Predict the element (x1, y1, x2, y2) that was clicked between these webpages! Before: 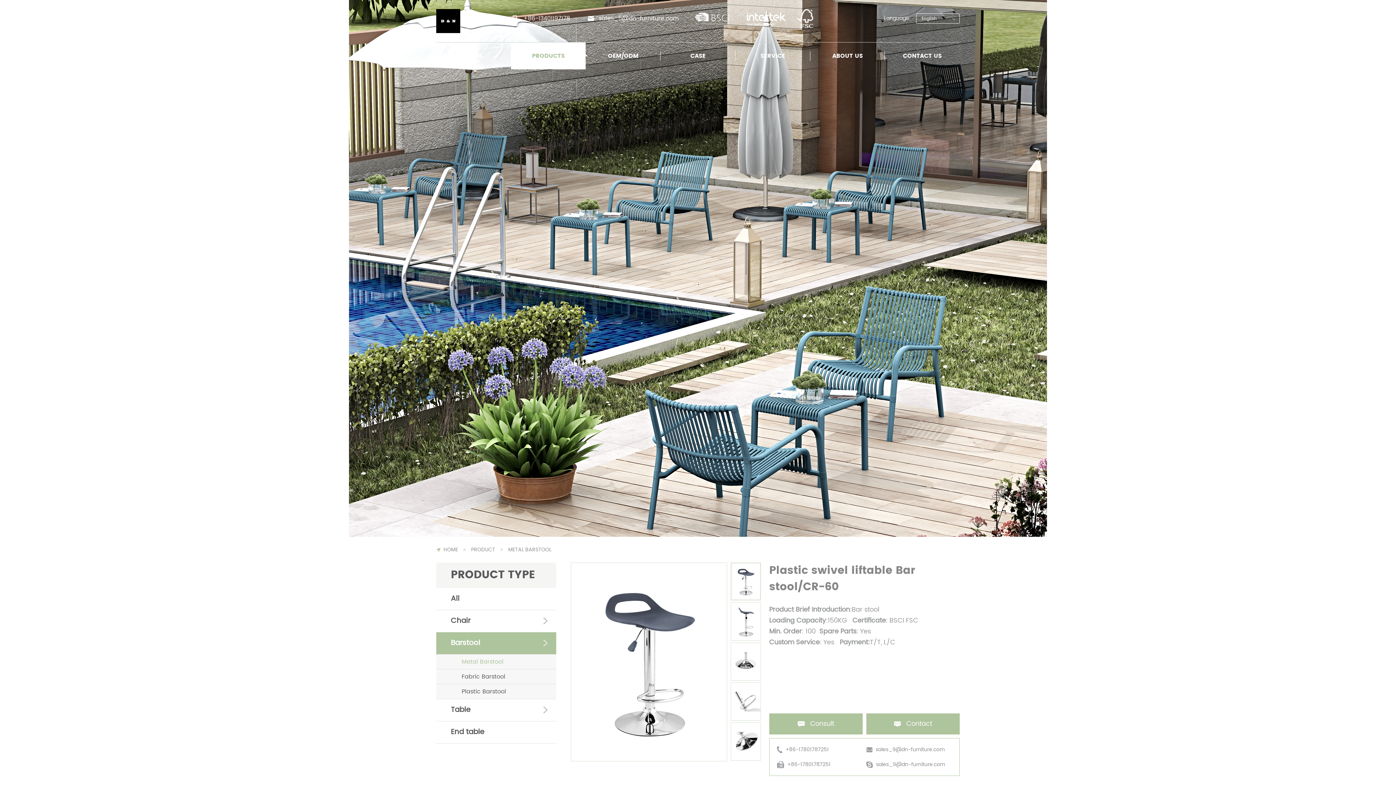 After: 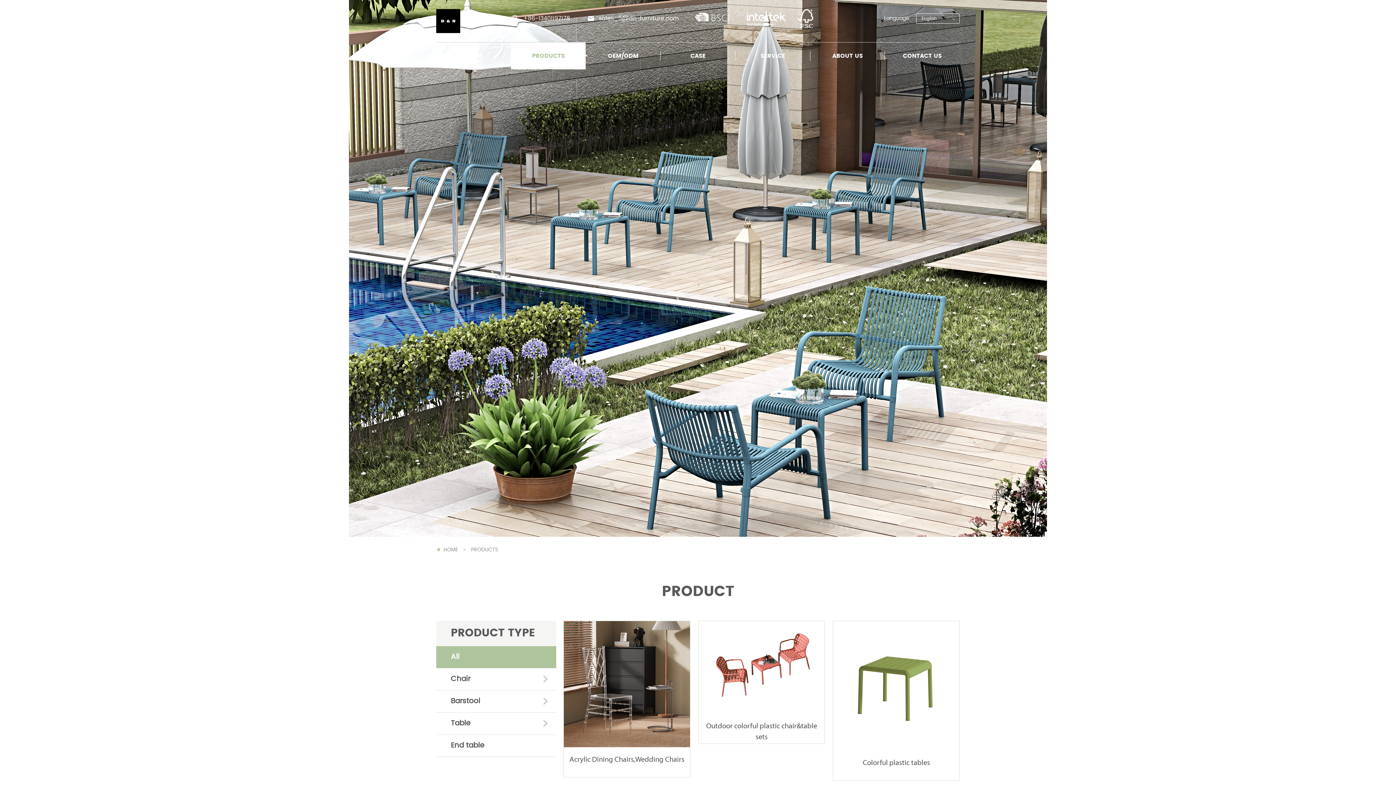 Action: bbox: (471, 546, 495, 553) label: PRODUCT